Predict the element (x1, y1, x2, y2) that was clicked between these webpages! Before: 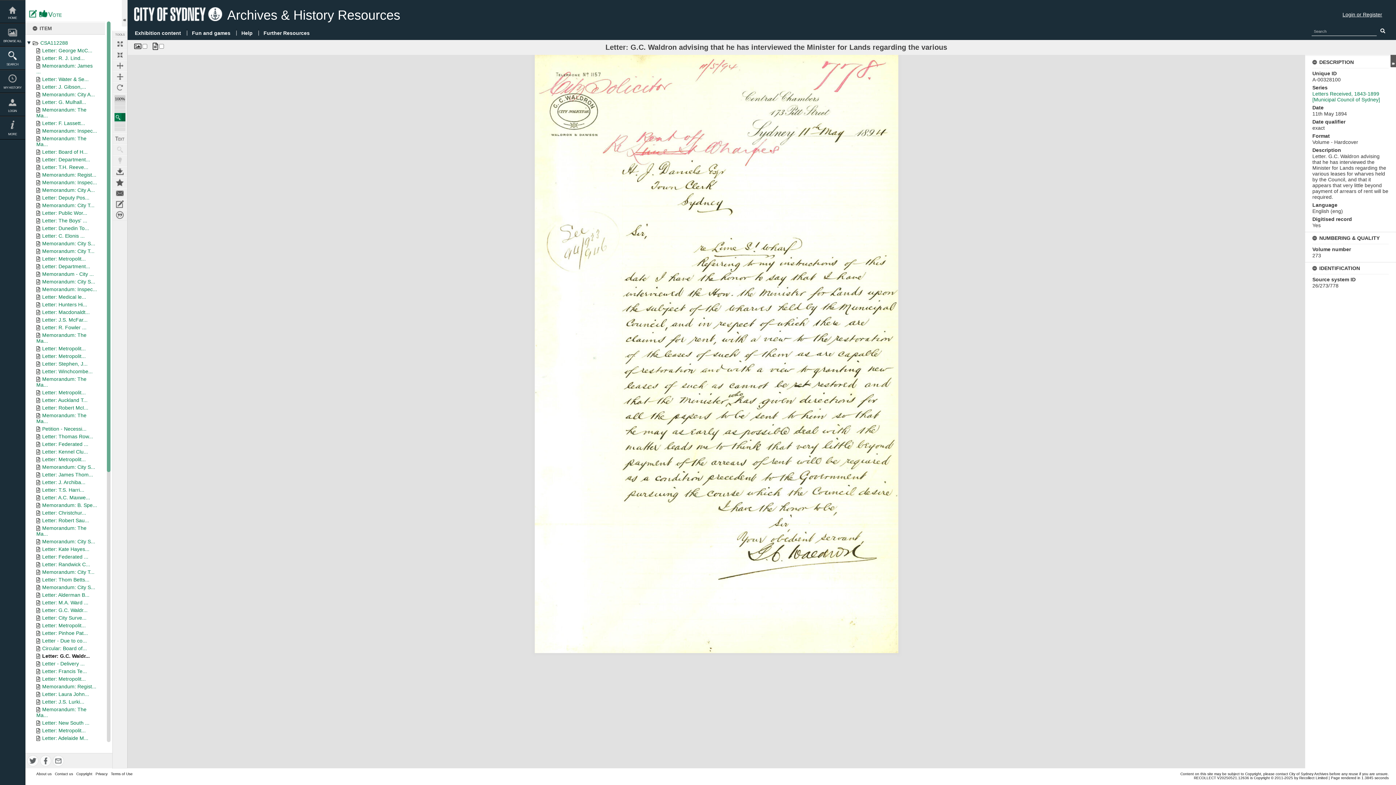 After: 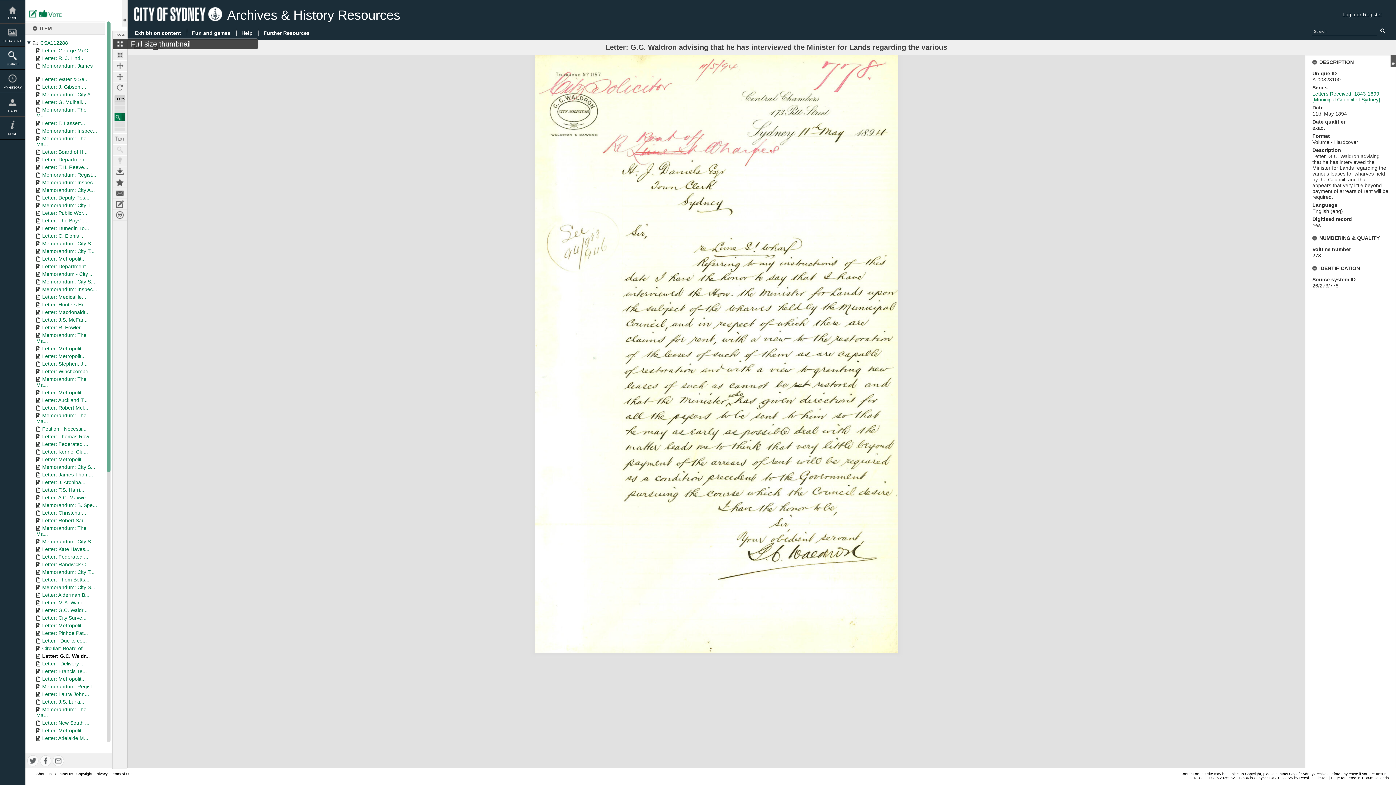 Action: label: Full size thumbnail bbox: (112, 38, 127, 49)